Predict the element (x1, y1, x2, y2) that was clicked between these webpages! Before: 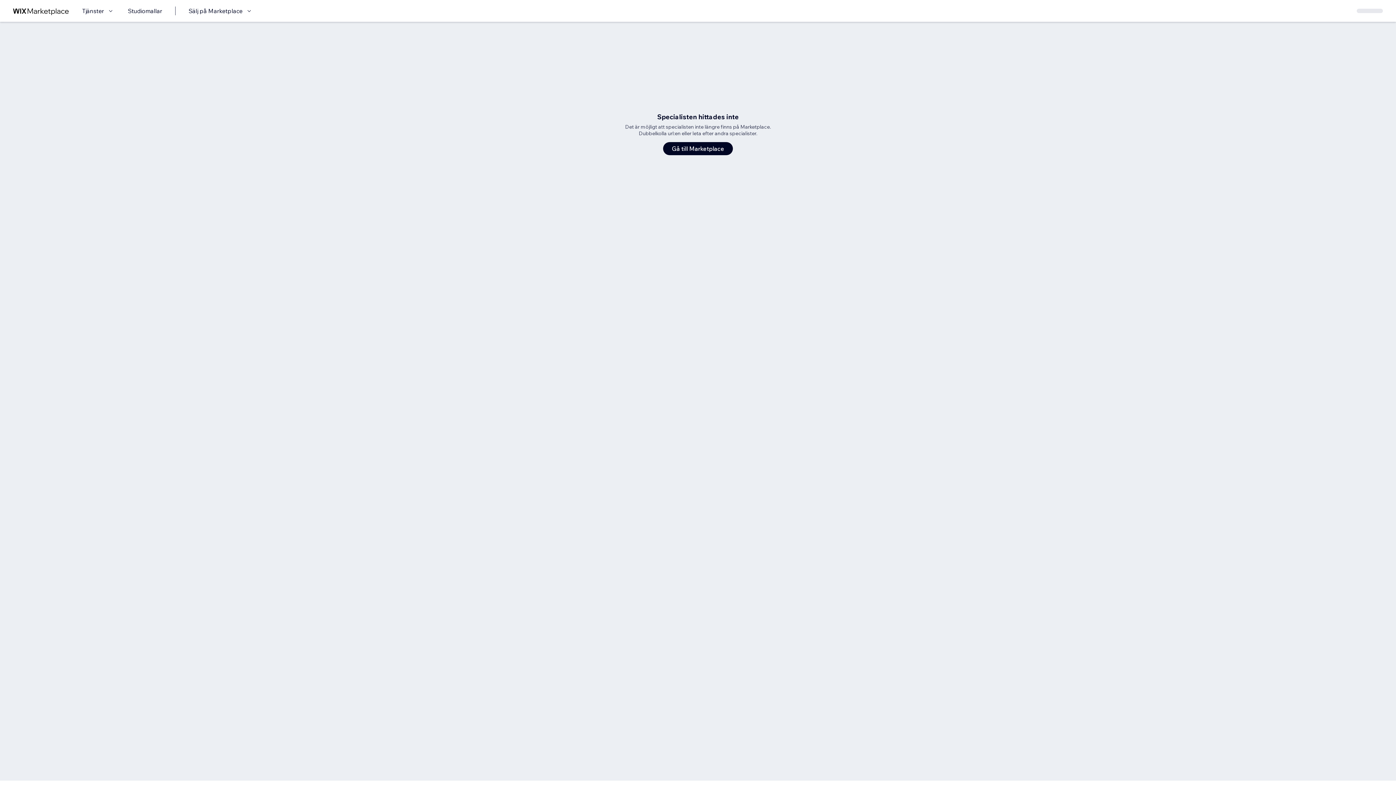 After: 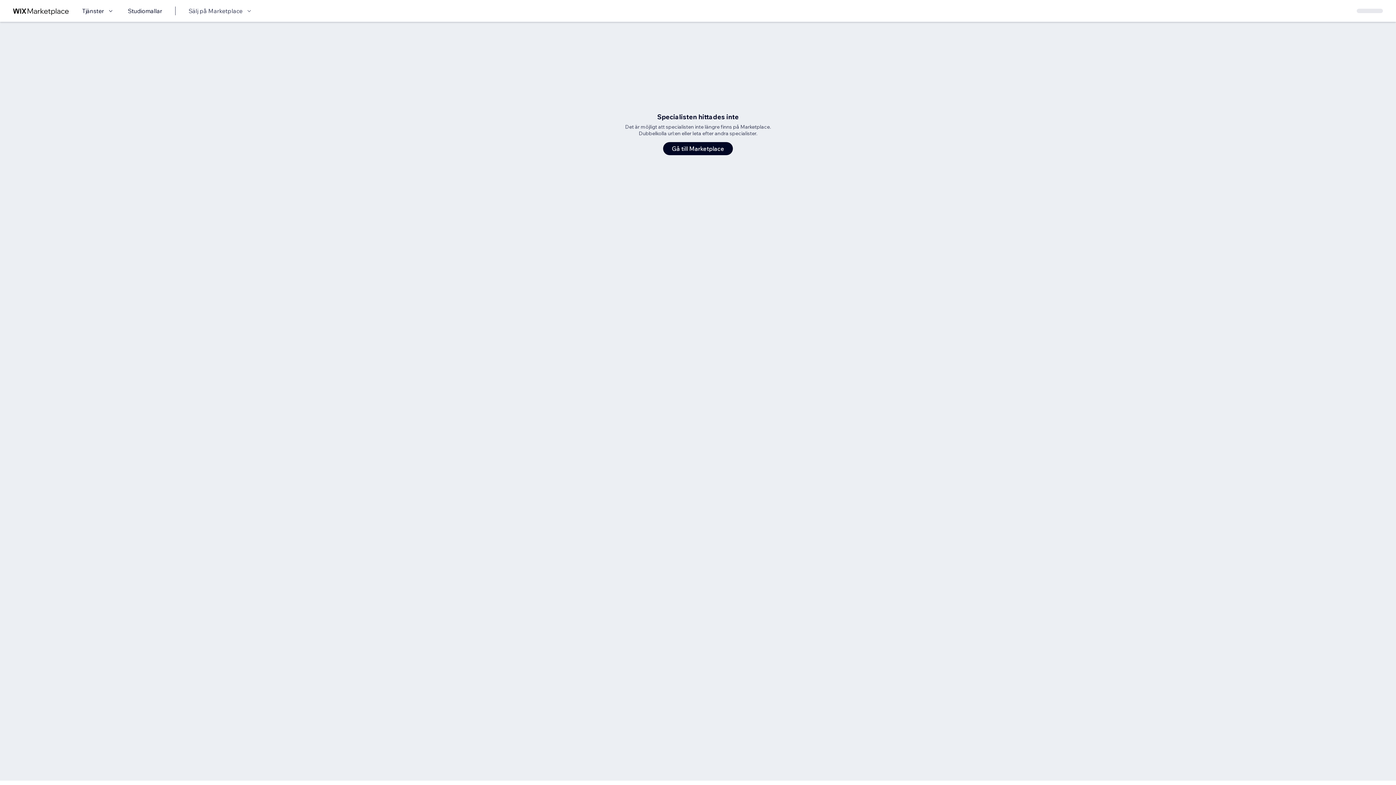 Action: label: Sälj på Marketplace bbox: (188, 6, 253, 15)